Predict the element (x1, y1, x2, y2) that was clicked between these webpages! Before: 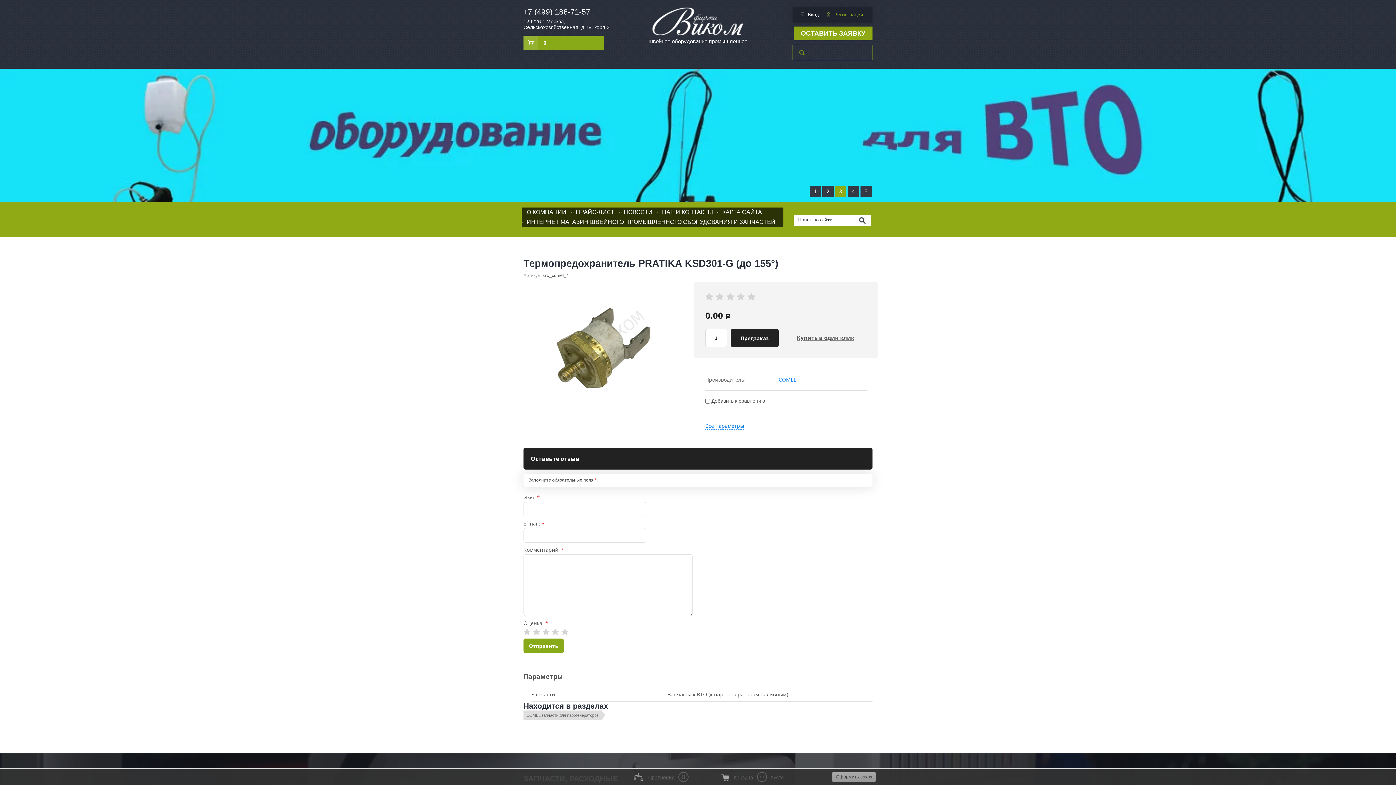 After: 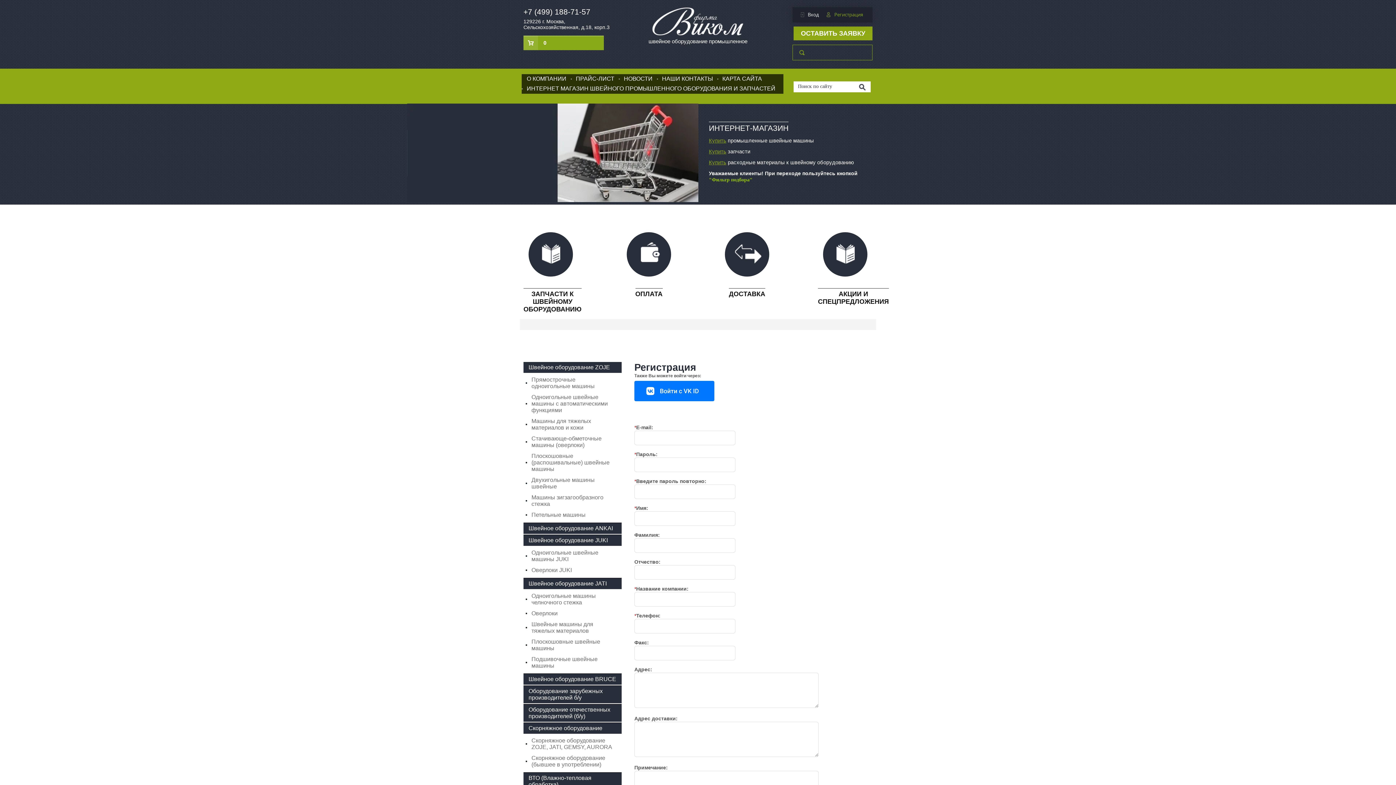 Action: label: Регистрация bbox: (826, 8, 863, 21)